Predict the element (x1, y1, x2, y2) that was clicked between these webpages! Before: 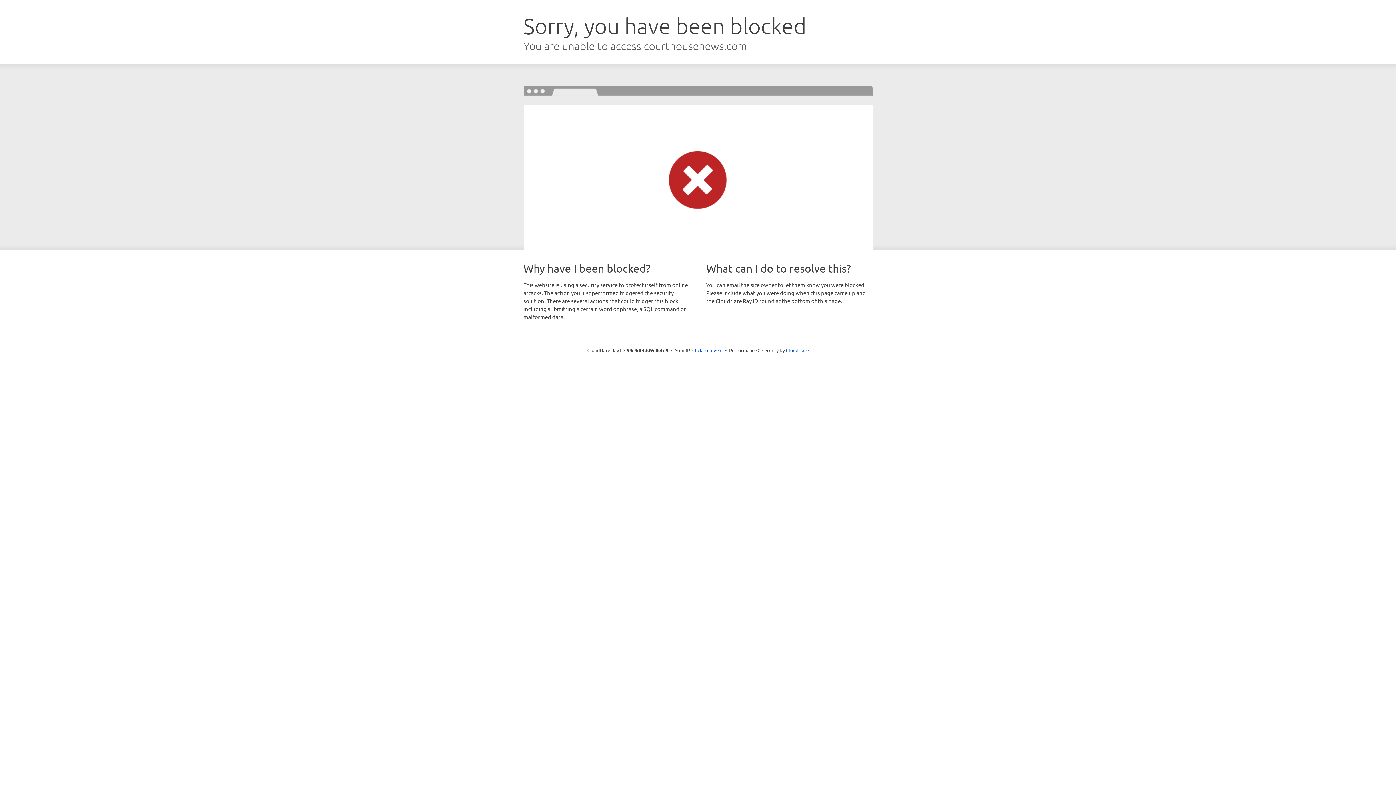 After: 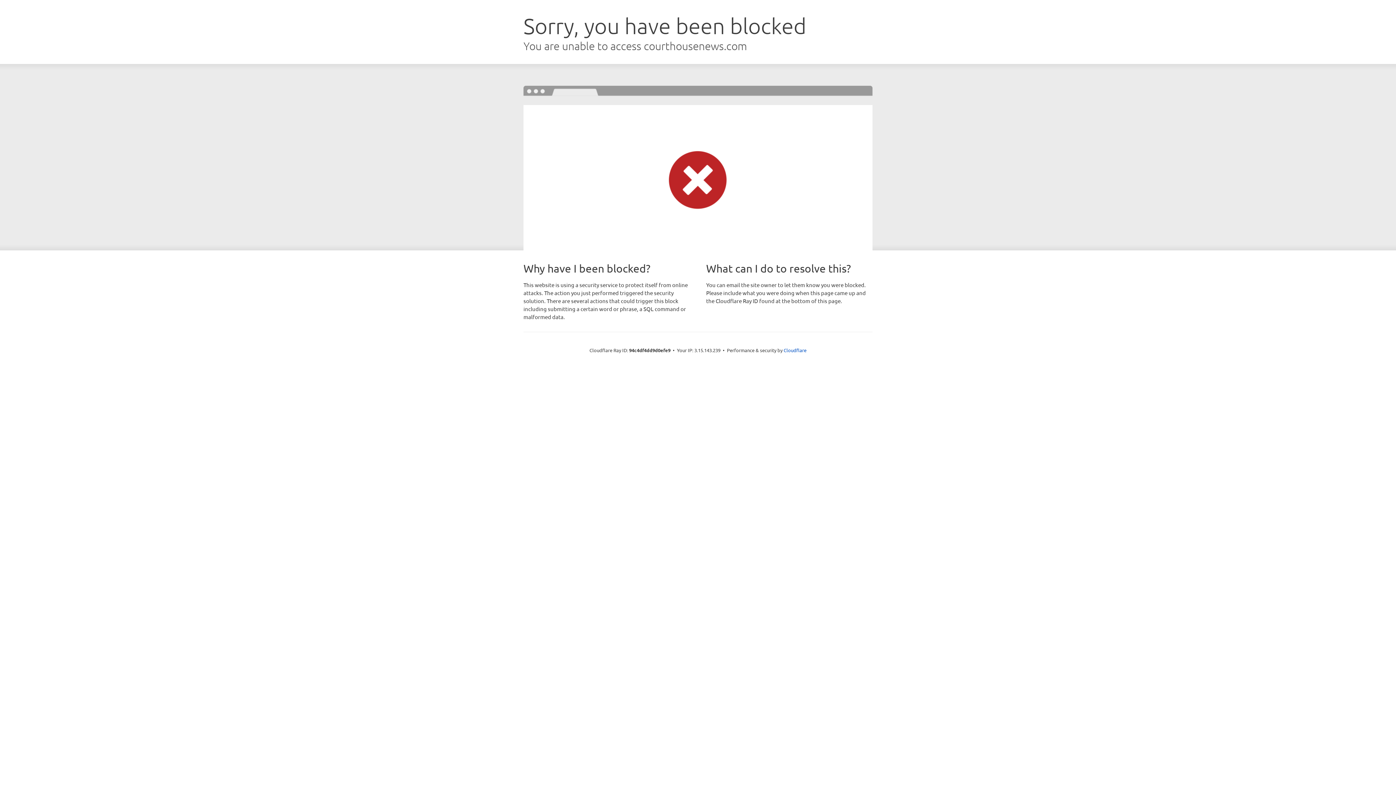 Action: bbox: (692, 346, 722, 353) label: Click to reveal